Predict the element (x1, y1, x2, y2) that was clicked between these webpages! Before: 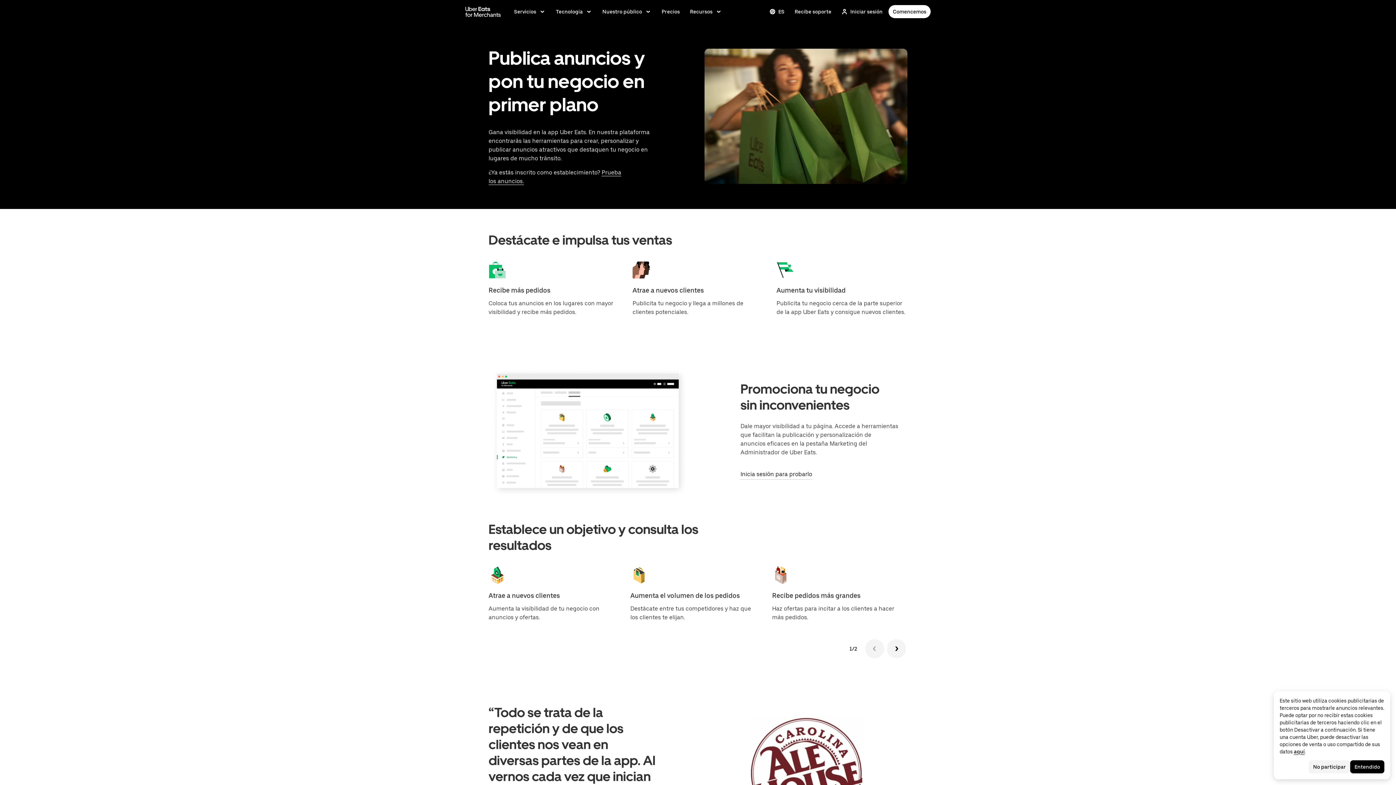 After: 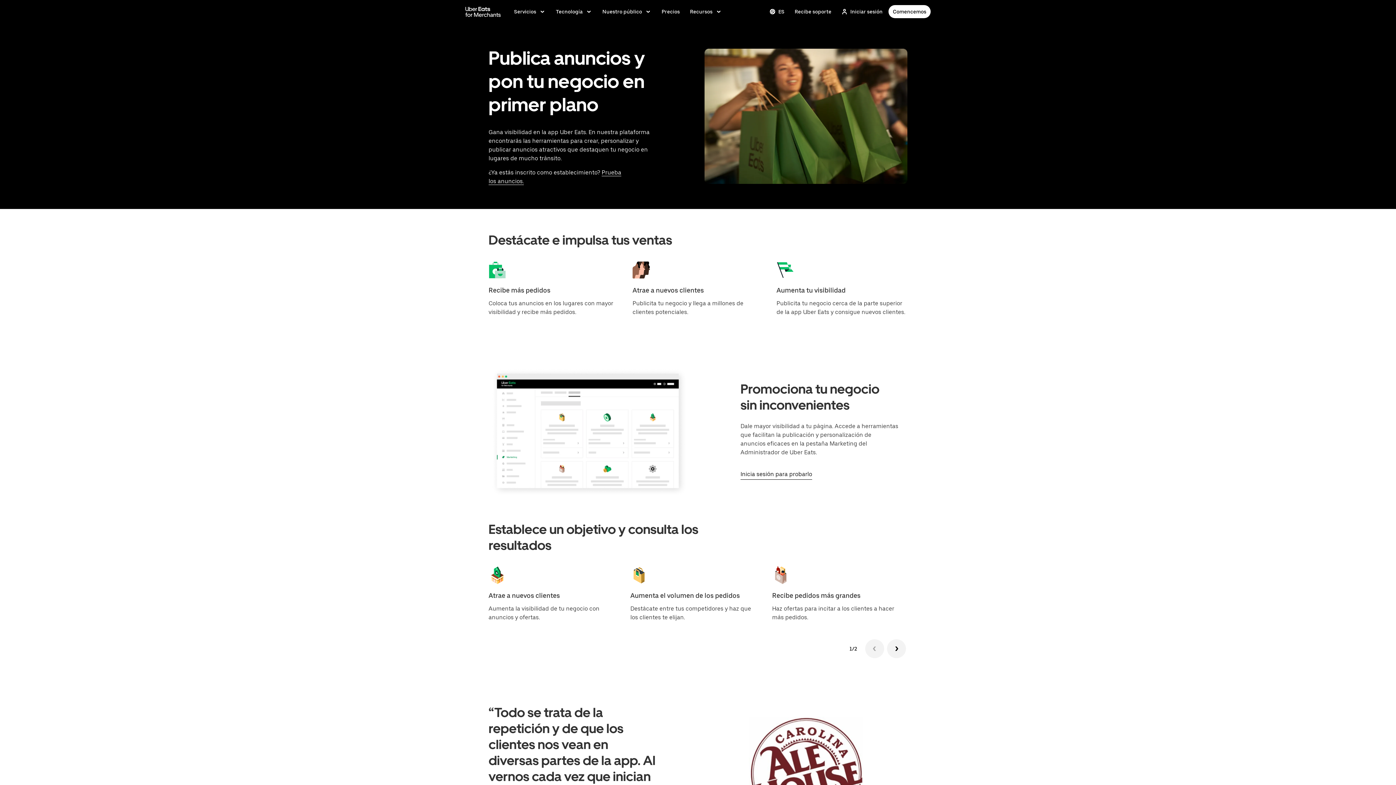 Action: label: Inicia sesión para probarlo bbox: (740, 468, 812, 480)